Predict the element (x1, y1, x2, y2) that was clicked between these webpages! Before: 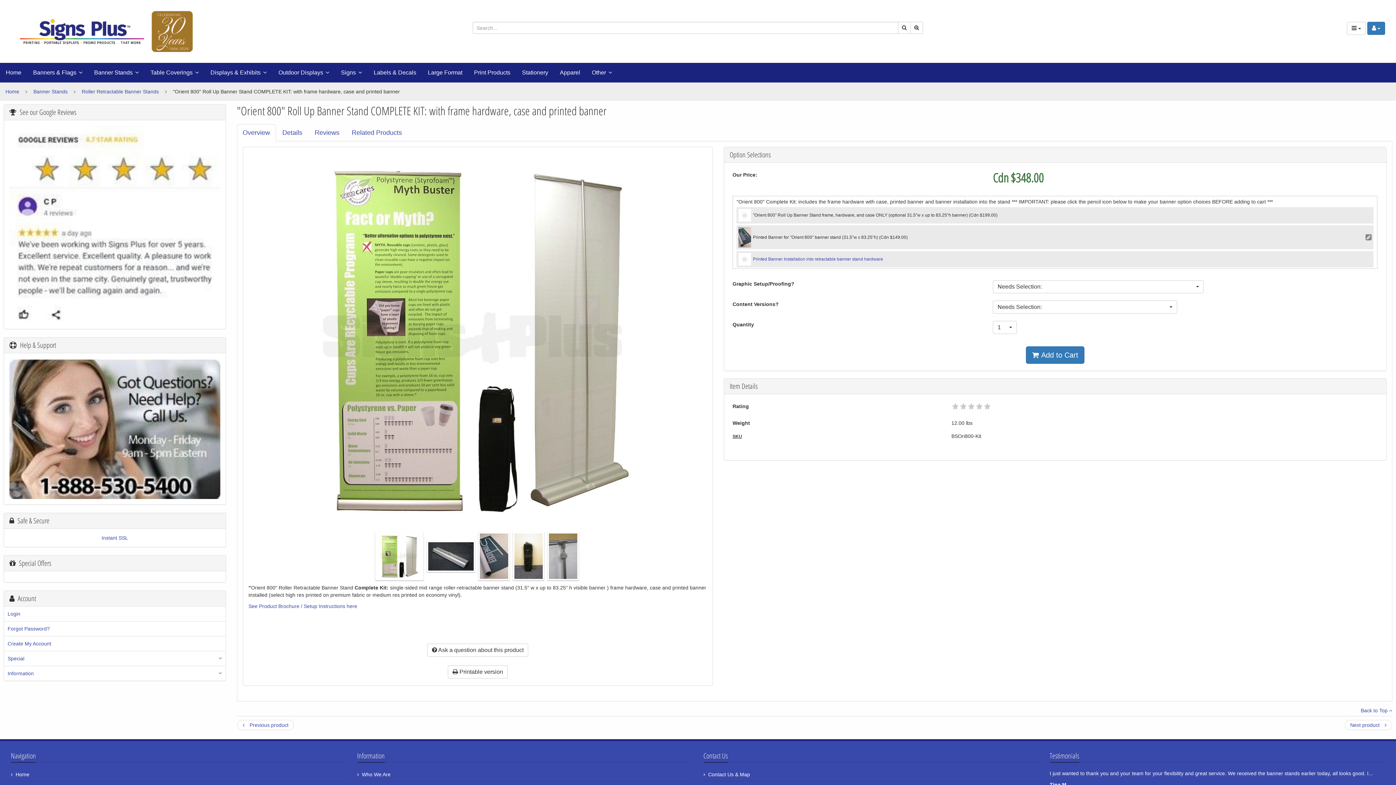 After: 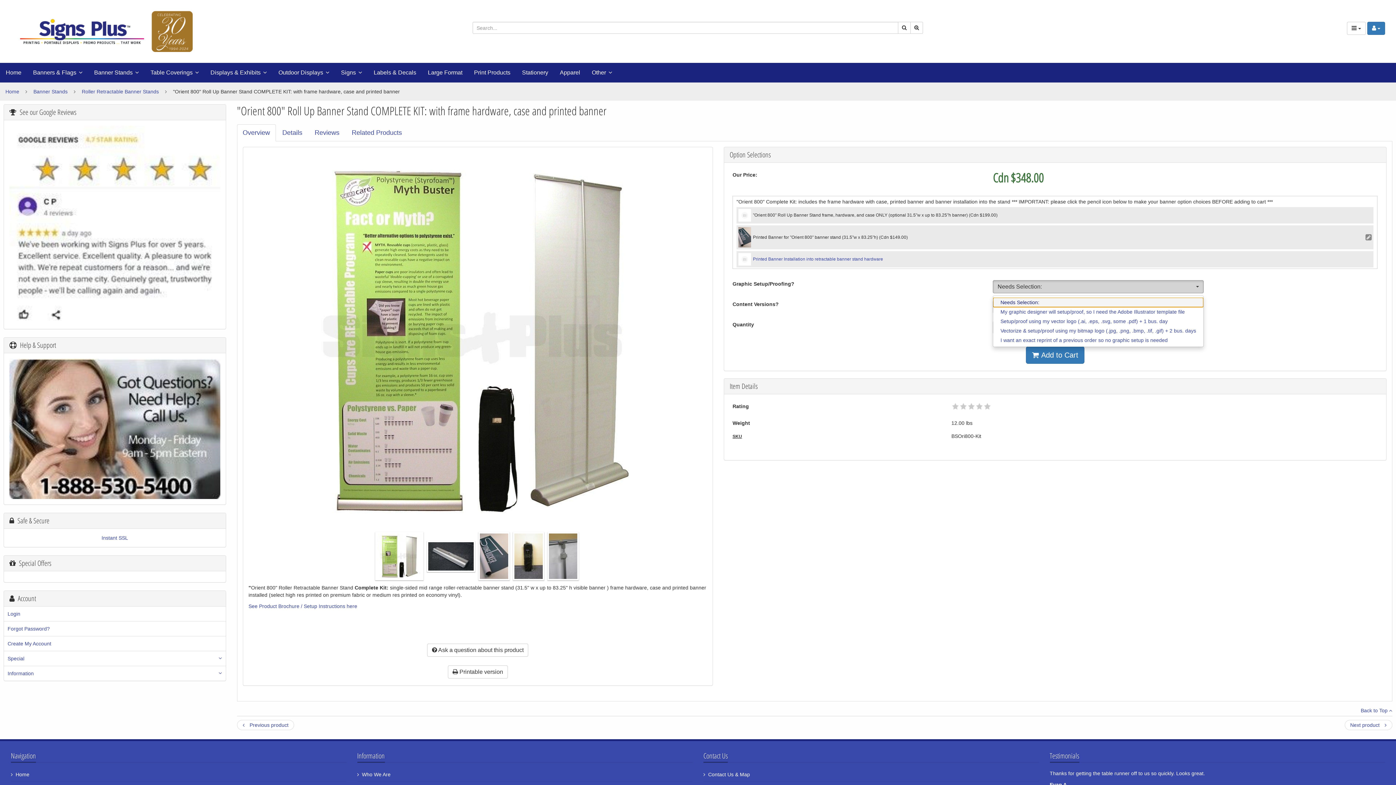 Action: bbox: (993, 280, 1204, 293) label: Needs Selection:
 